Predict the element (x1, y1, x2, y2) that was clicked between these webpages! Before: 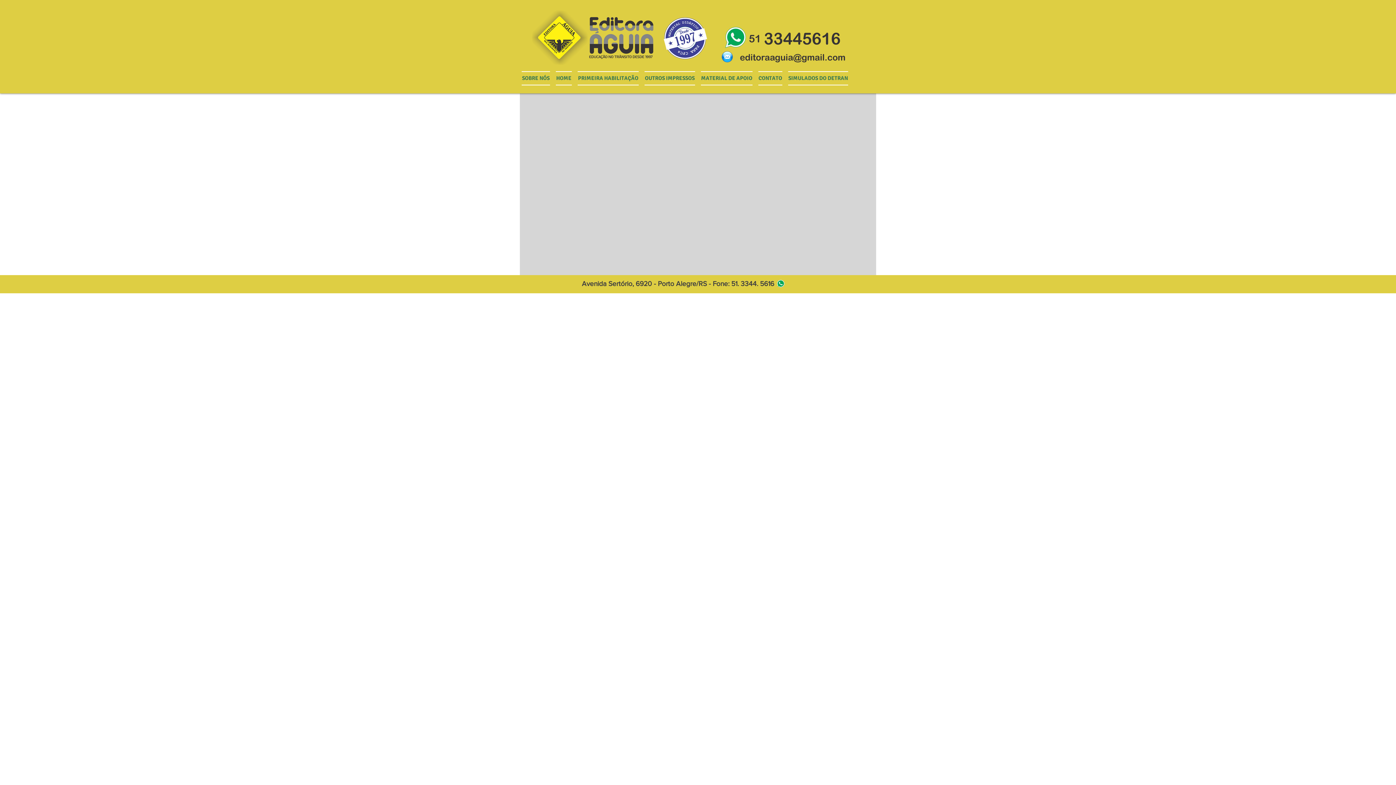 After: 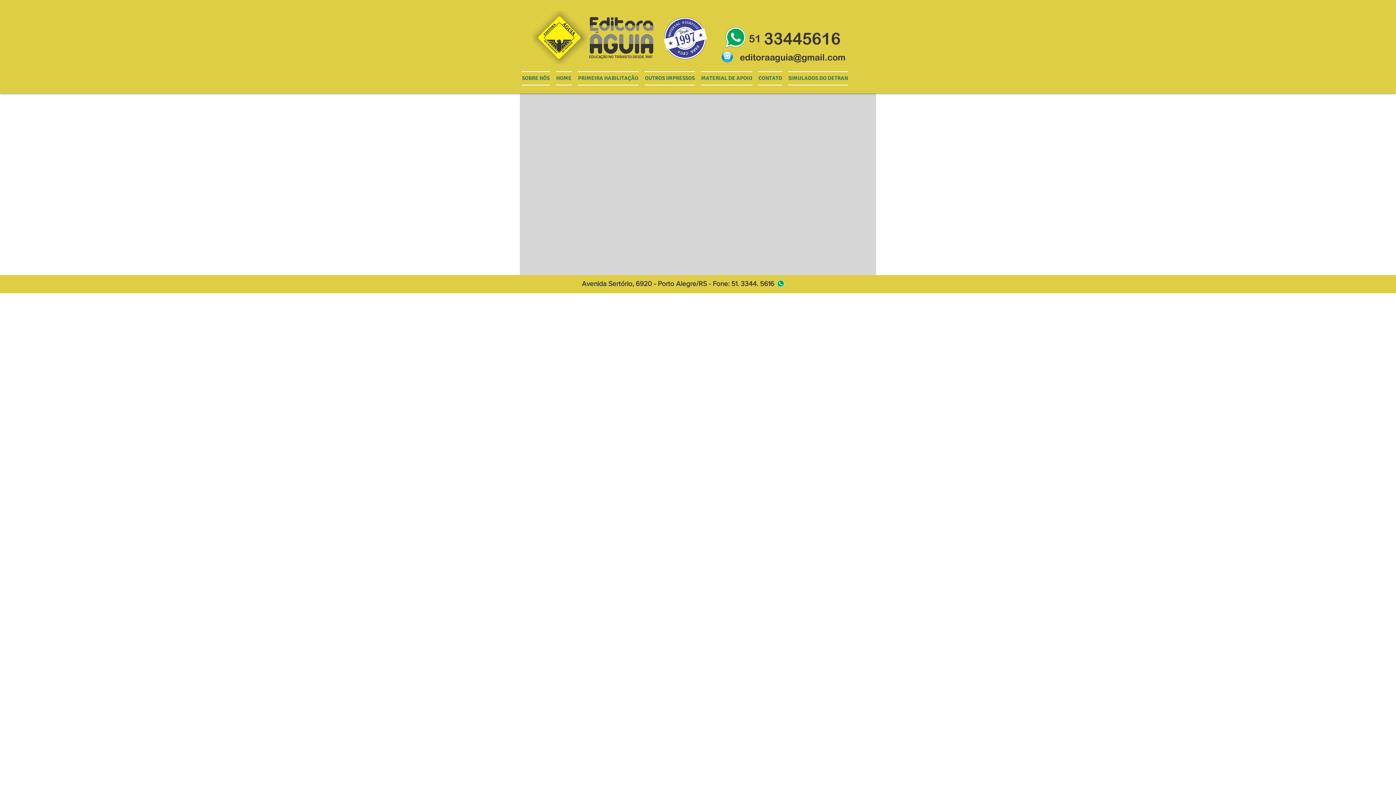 Action: bbox: (528, 8, 848, 66)